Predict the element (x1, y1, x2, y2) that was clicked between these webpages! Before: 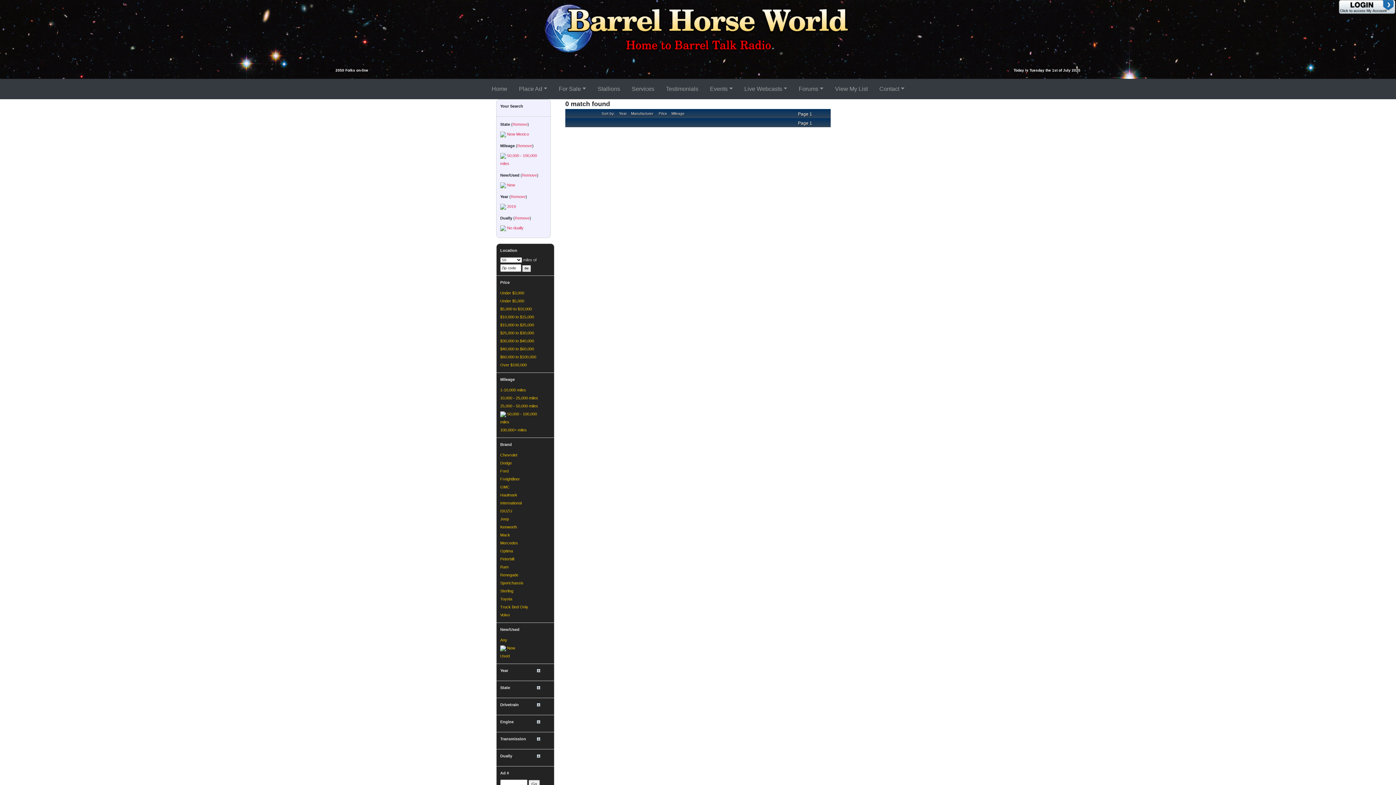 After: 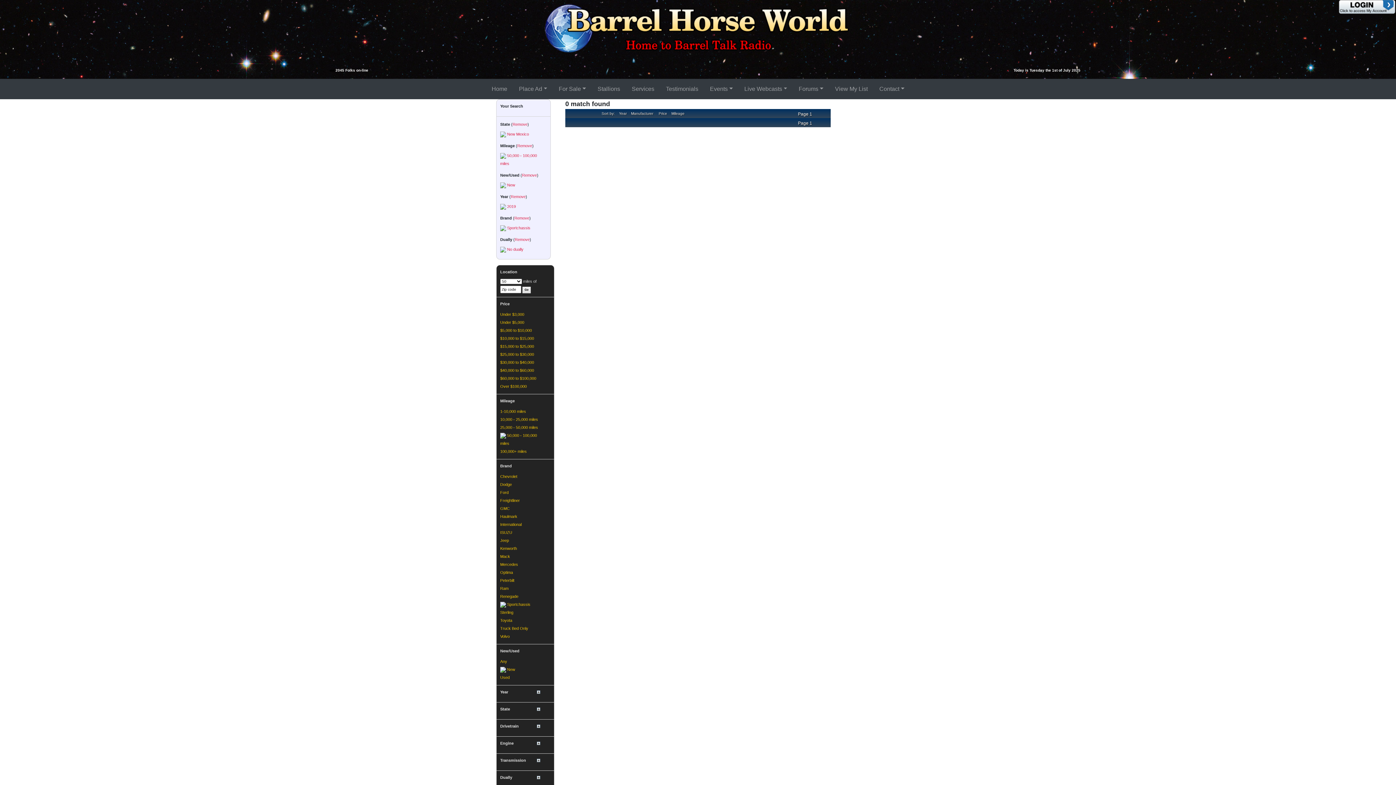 Action: label: Sportchassis bbox: (500, 581, 523, 585)